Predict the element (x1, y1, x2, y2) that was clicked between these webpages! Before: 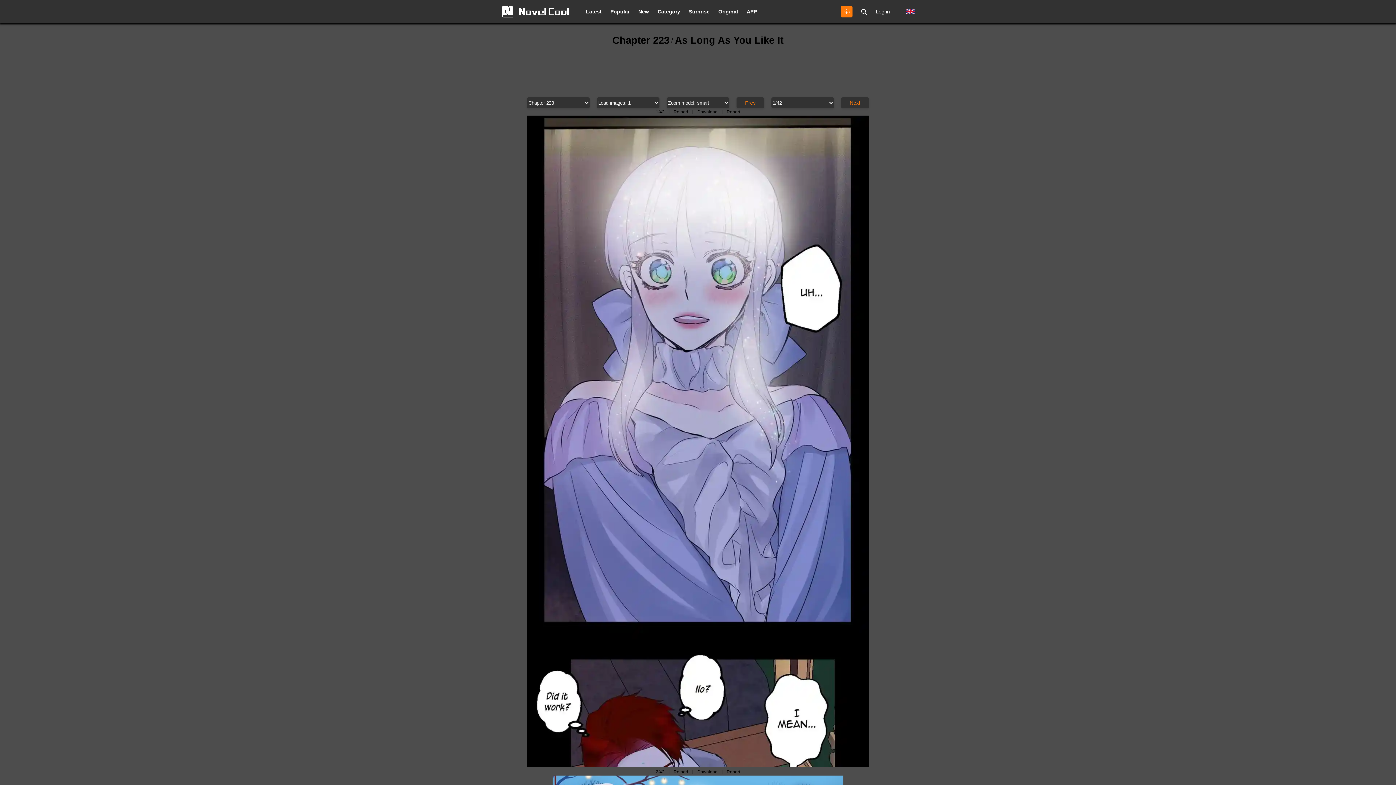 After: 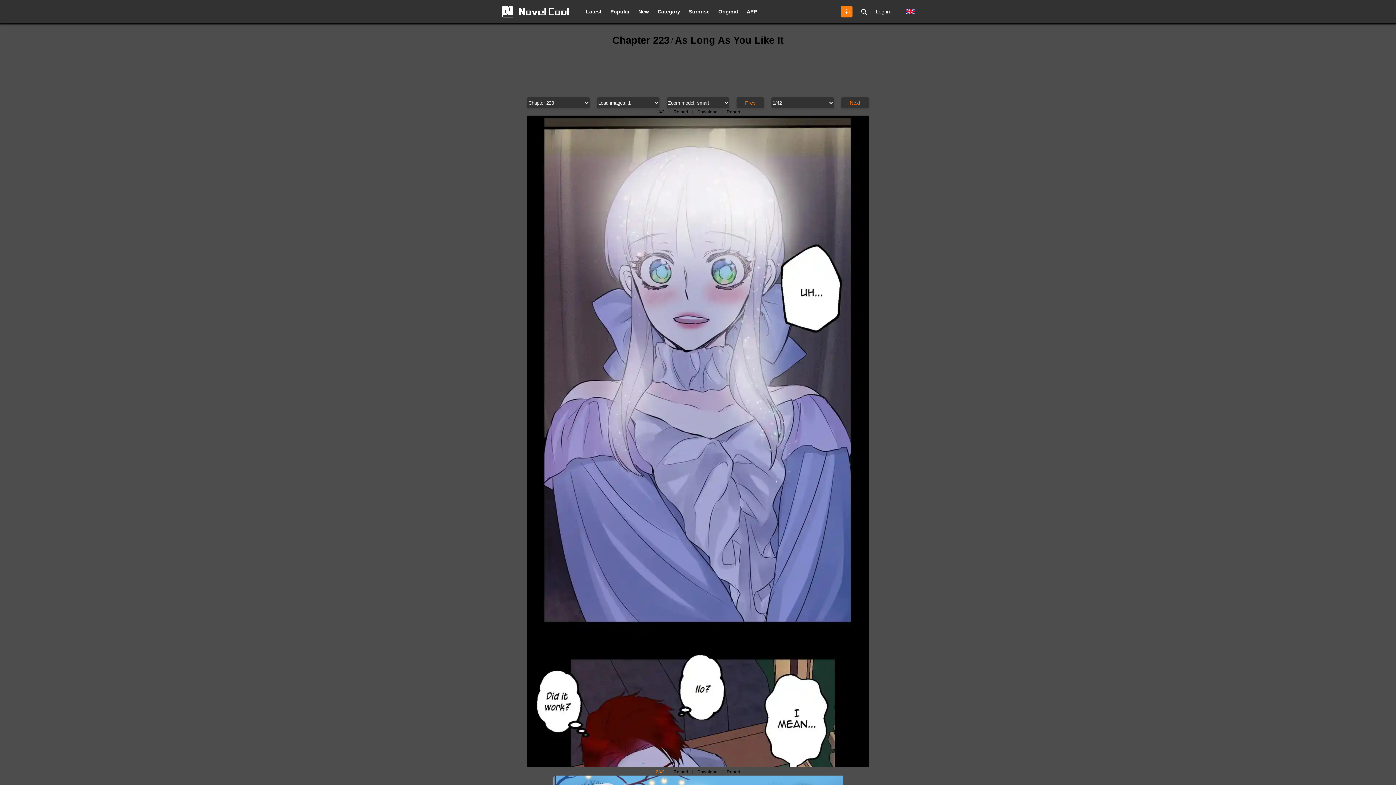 Action: label: 2/42 bbox: (656, 769, 664, 774)